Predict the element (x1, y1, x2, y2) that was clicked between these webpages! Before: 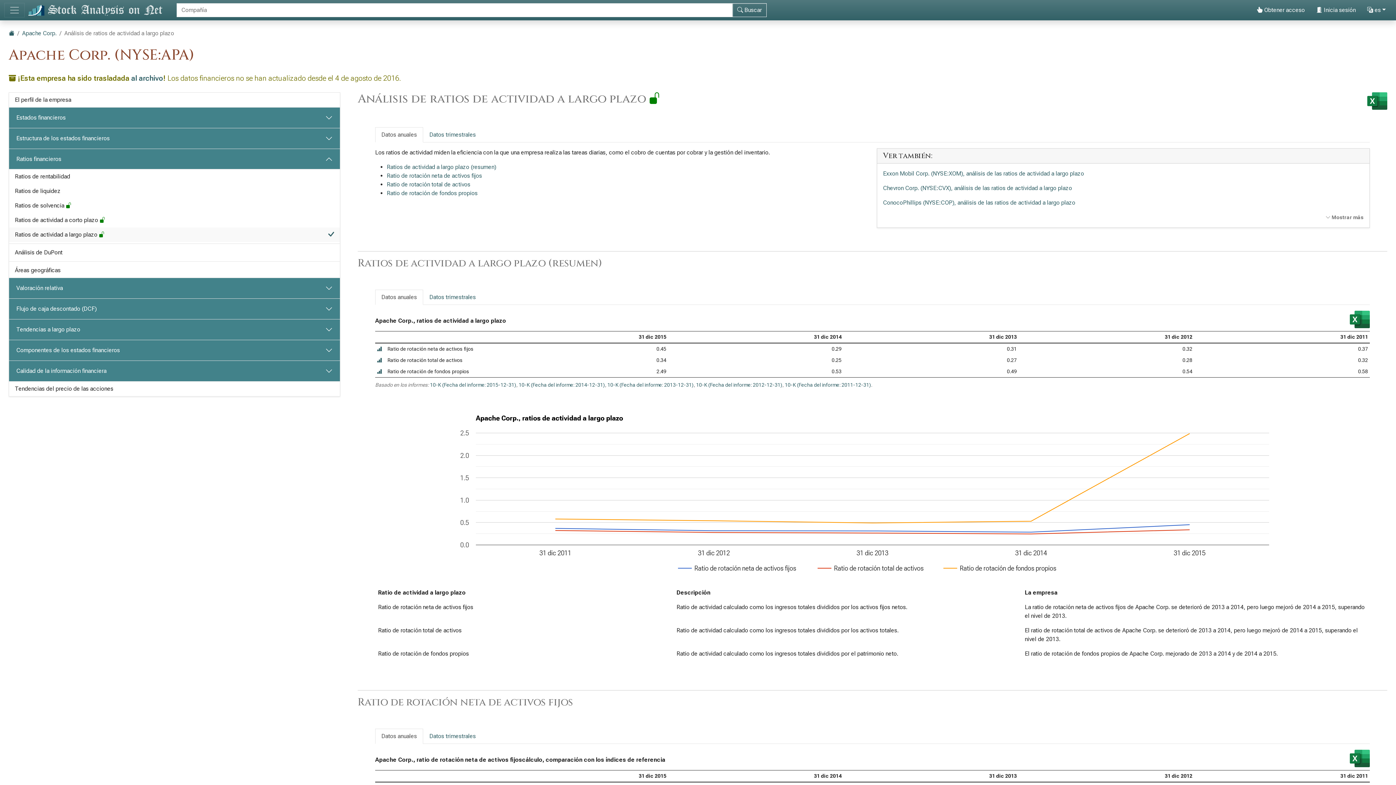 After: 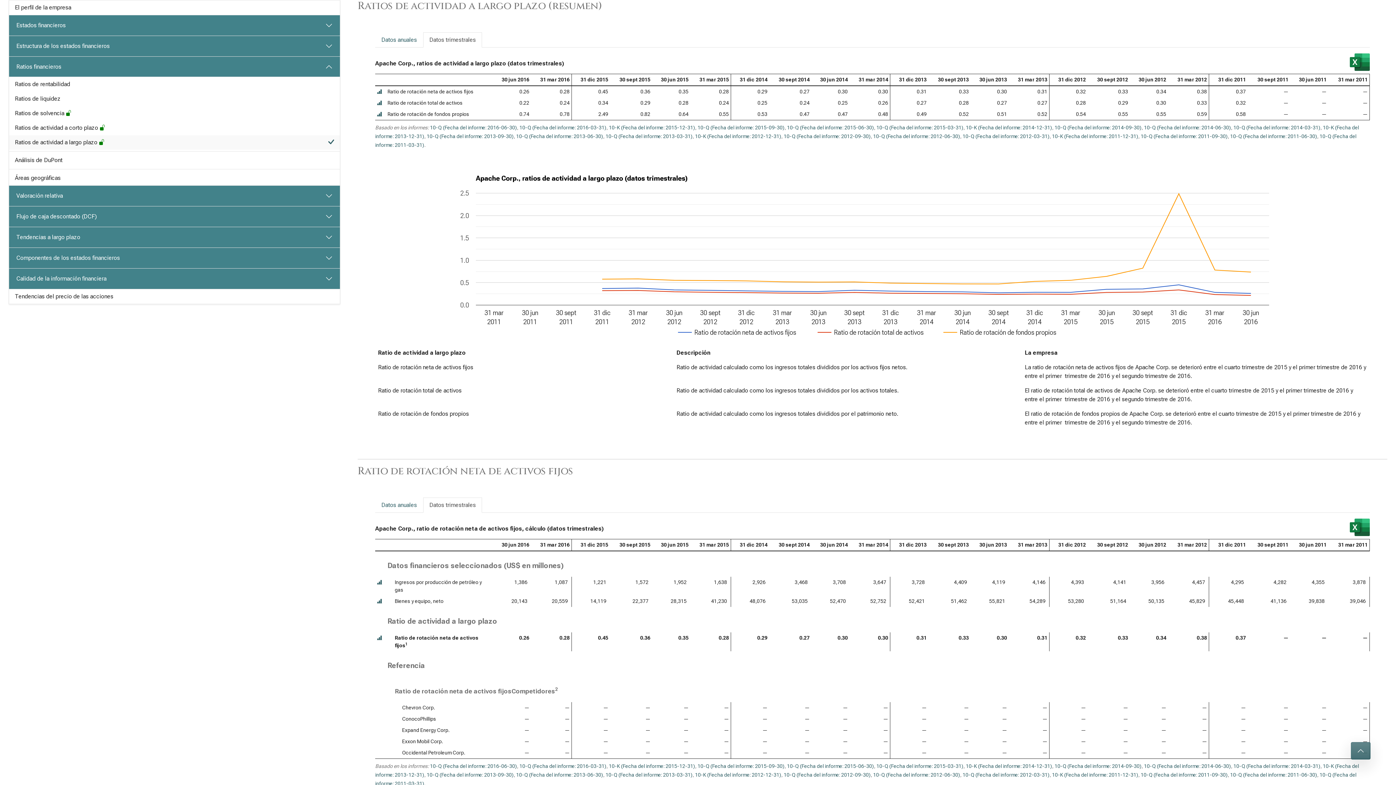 Action: bbox: (423, 289, 482, 305) label: Datos trimestrales